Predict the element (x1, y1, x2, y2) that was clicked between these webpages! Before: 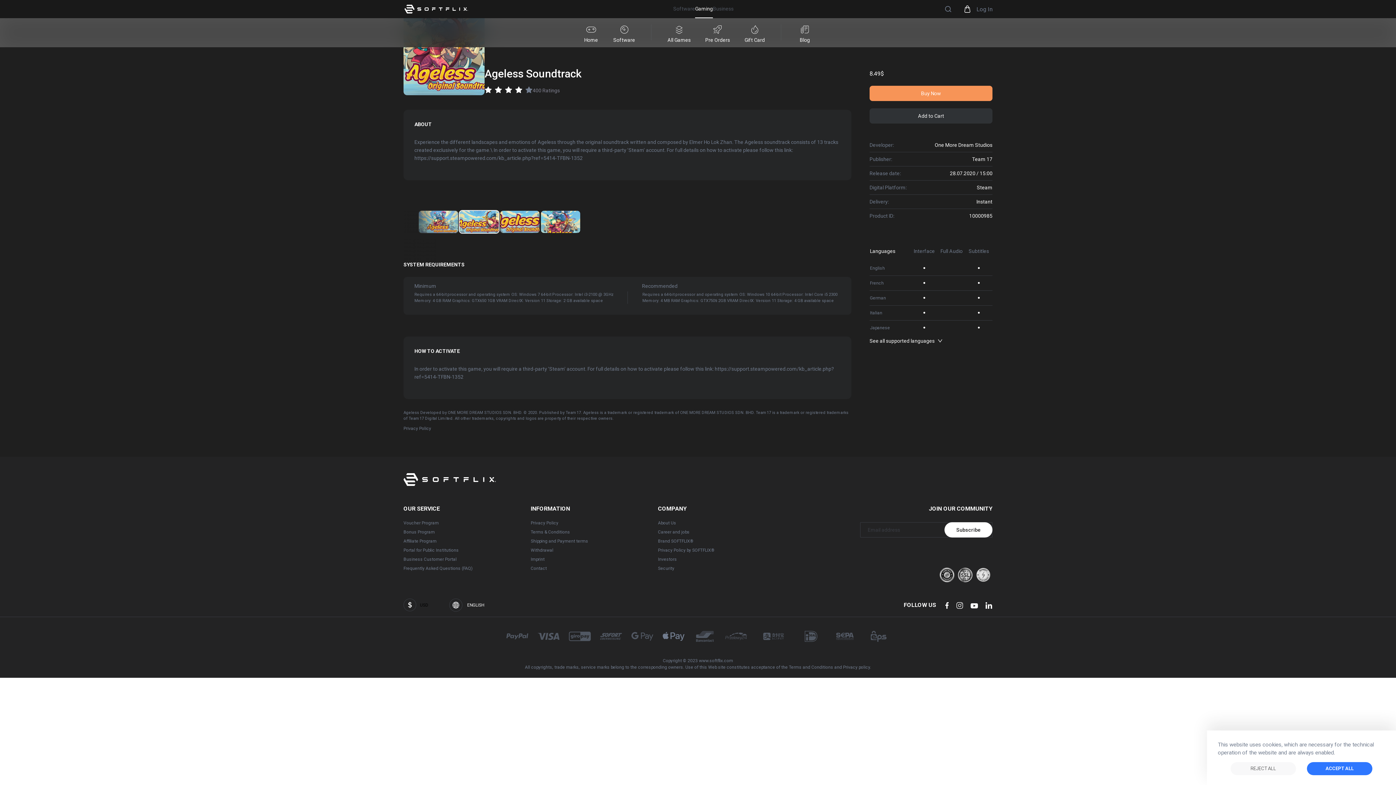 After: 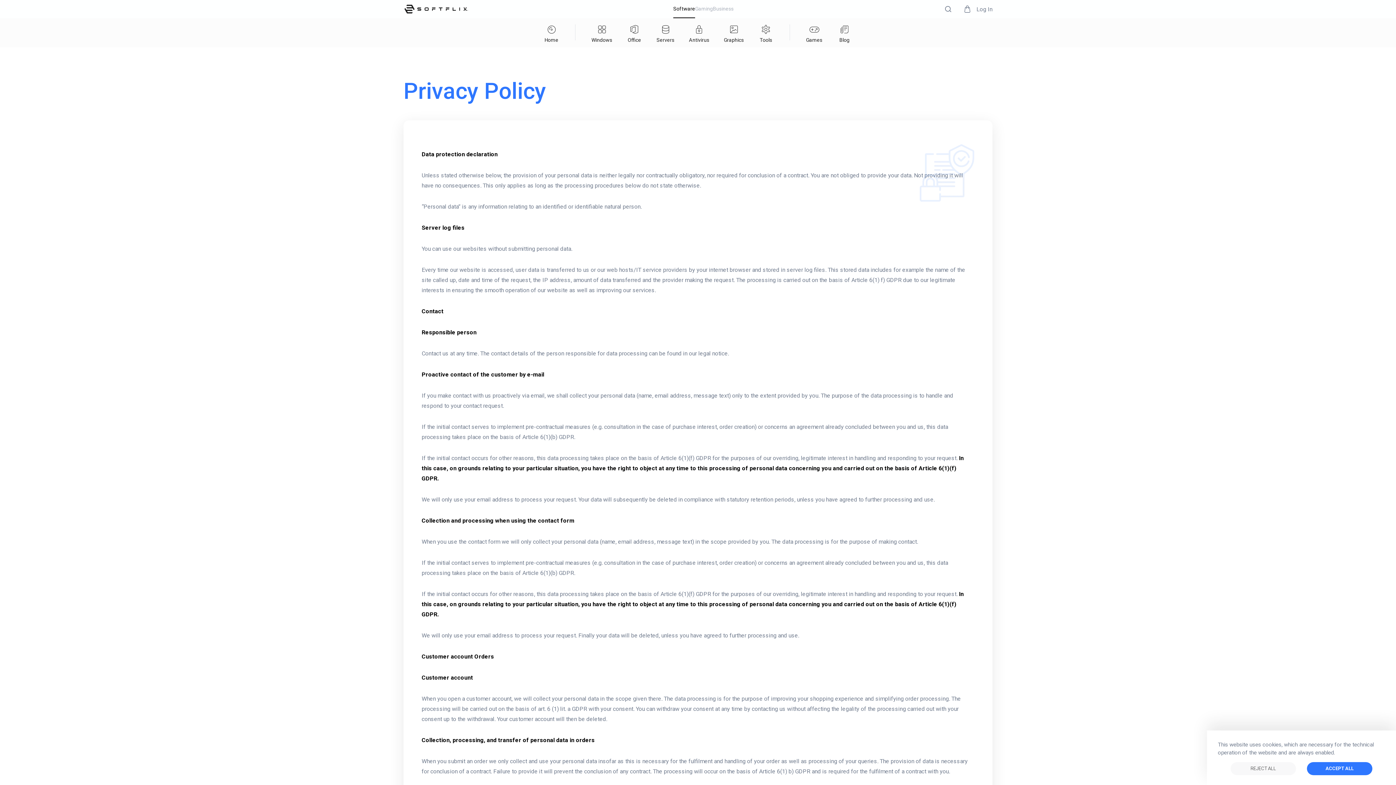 Action: bbox: (658, 547, 714, 553) label: Privacy Policy by SOFTFLIX®